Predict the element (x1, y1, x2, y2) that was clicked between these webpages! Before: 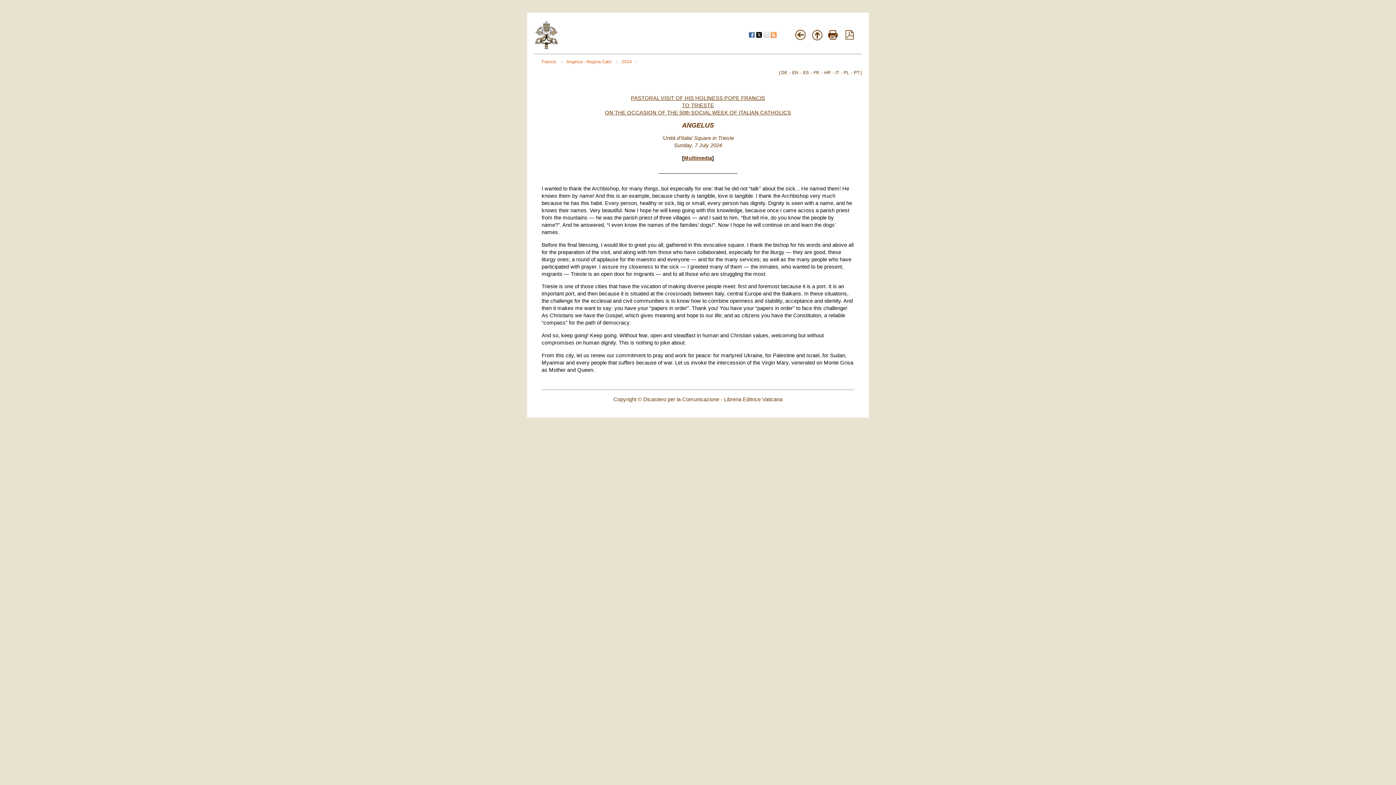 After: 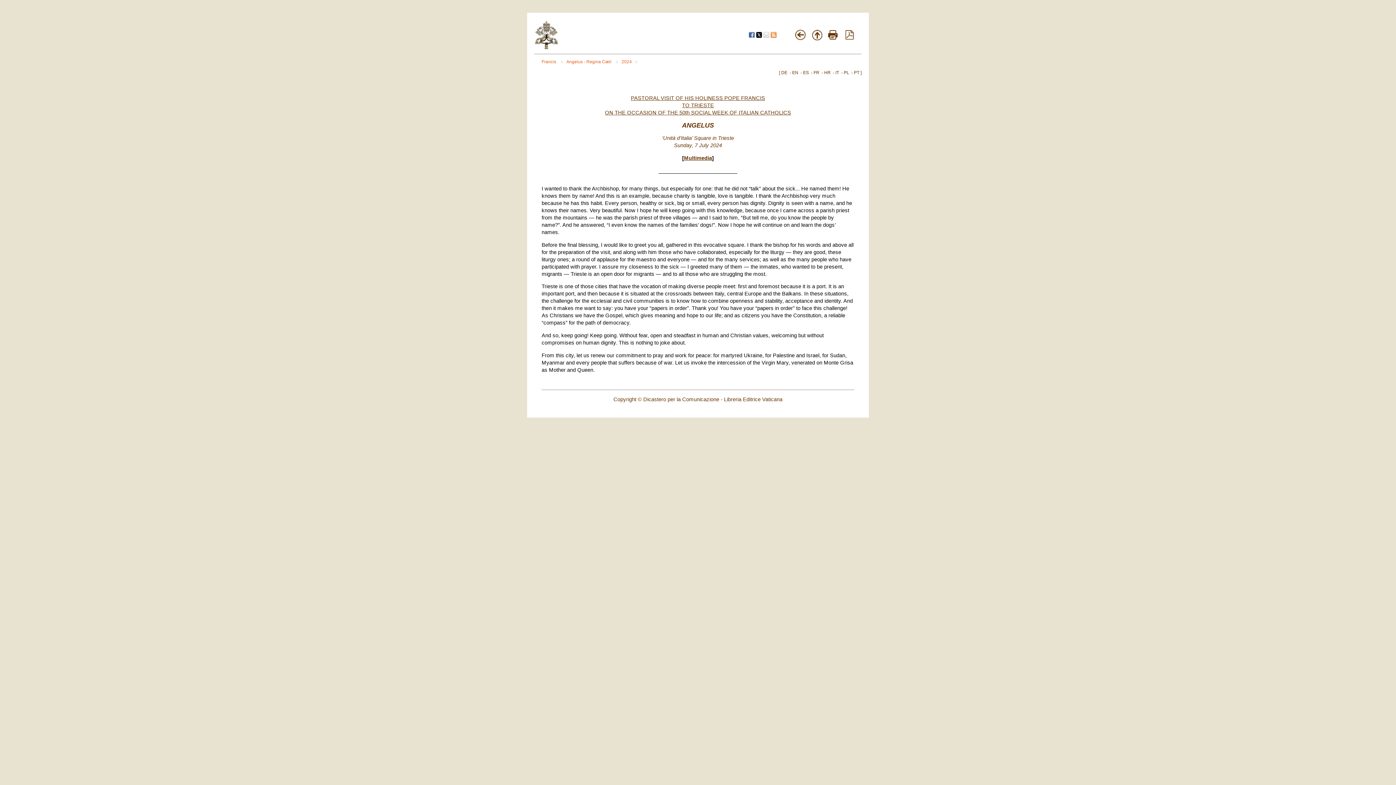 Action: bbox: (749, 33, 756, 38) label:  